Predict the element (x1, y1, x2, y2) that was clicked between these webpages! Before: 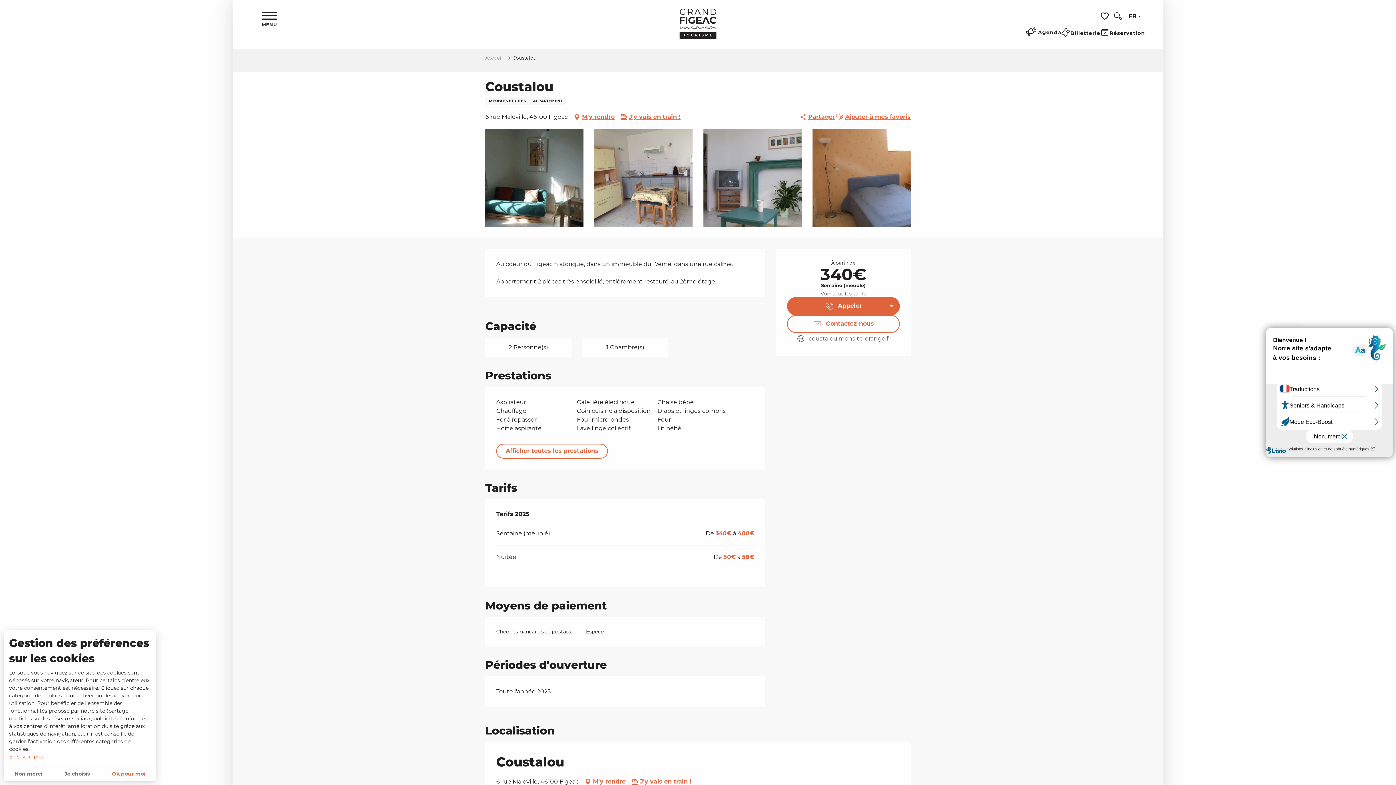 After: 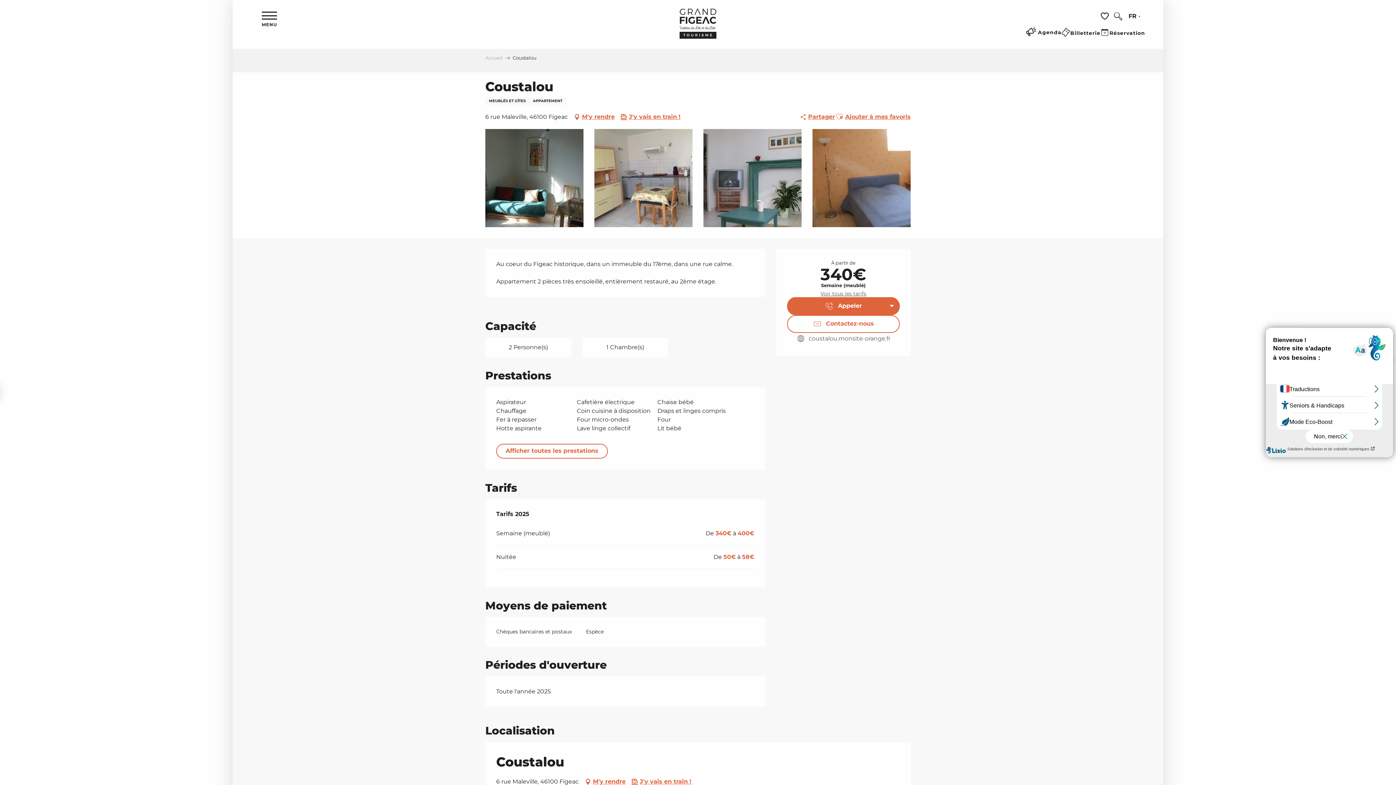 Action: bbox: (3, 766, 53, 781) label: Non merci